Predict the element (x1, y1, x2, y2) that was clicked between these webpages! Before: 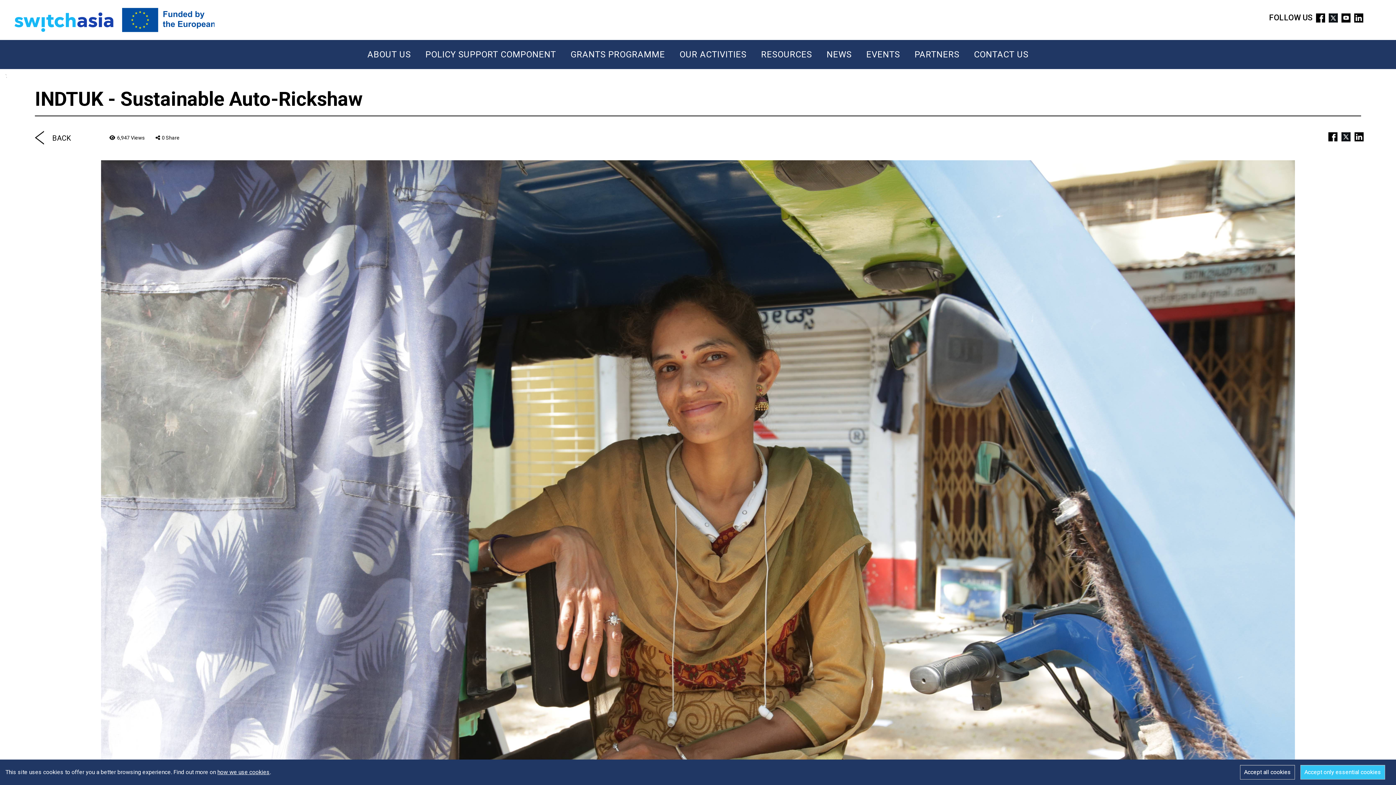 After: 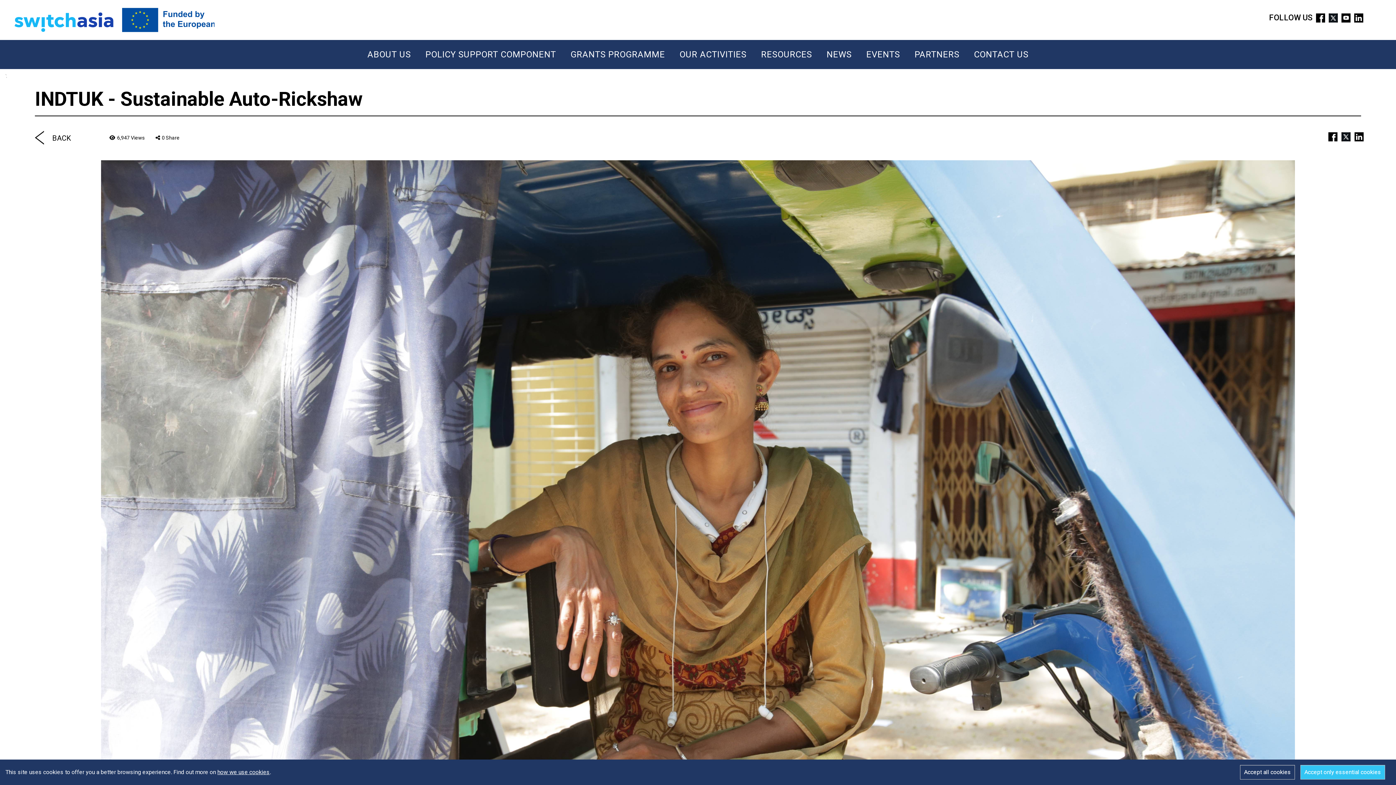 Action: bbox: (1338, 130, 1348, 141)